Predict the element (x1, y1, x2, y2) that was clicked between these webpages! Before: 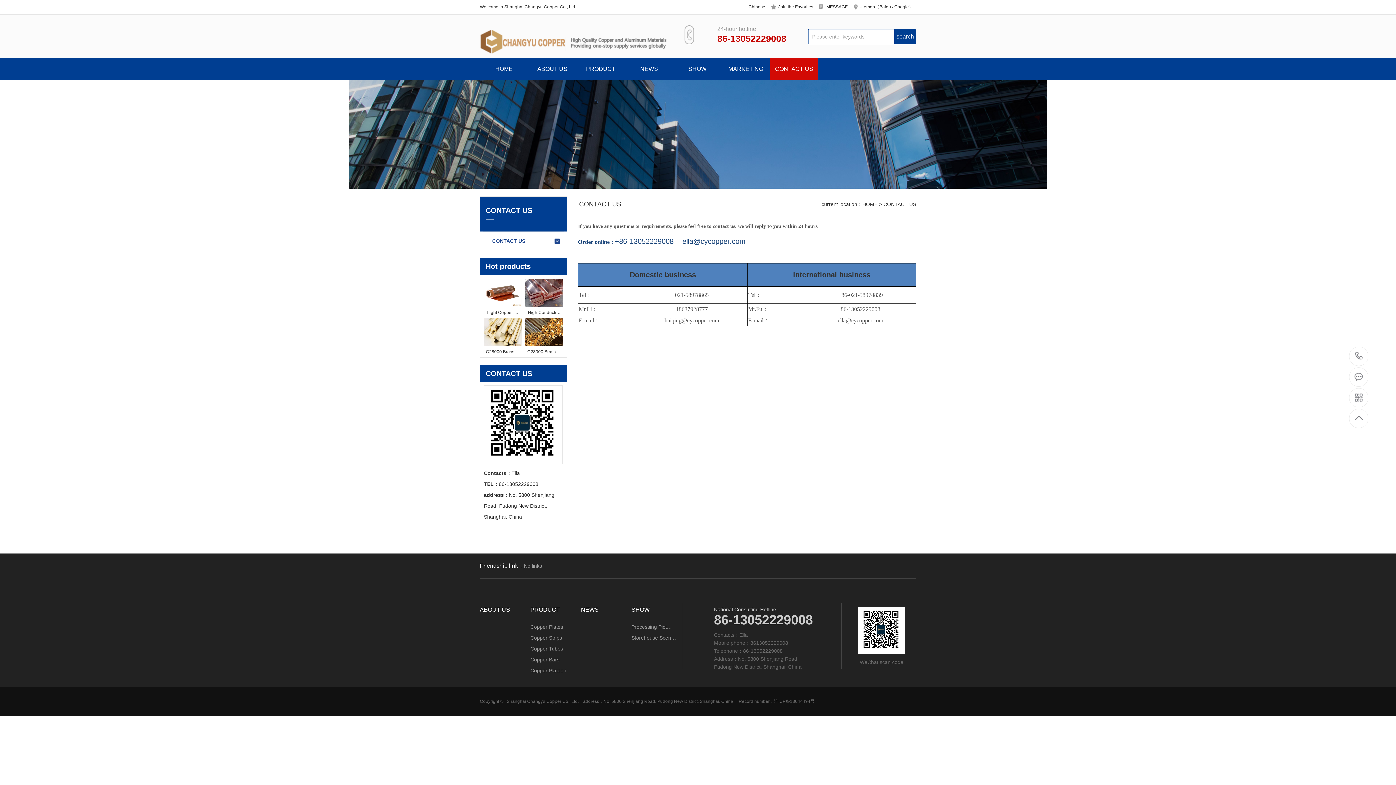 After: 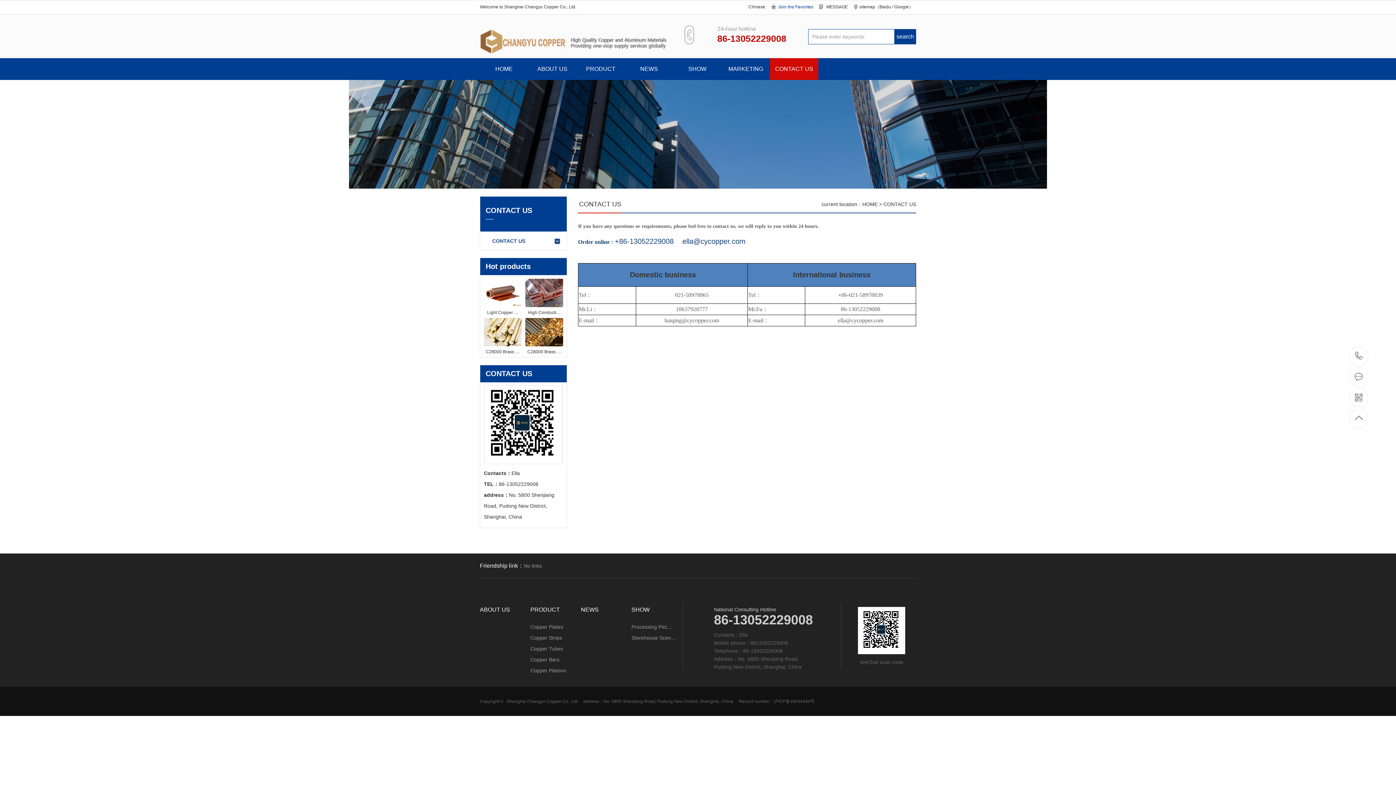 Action: label: Join the Favorites bbox: (778, 4, 813, 9)